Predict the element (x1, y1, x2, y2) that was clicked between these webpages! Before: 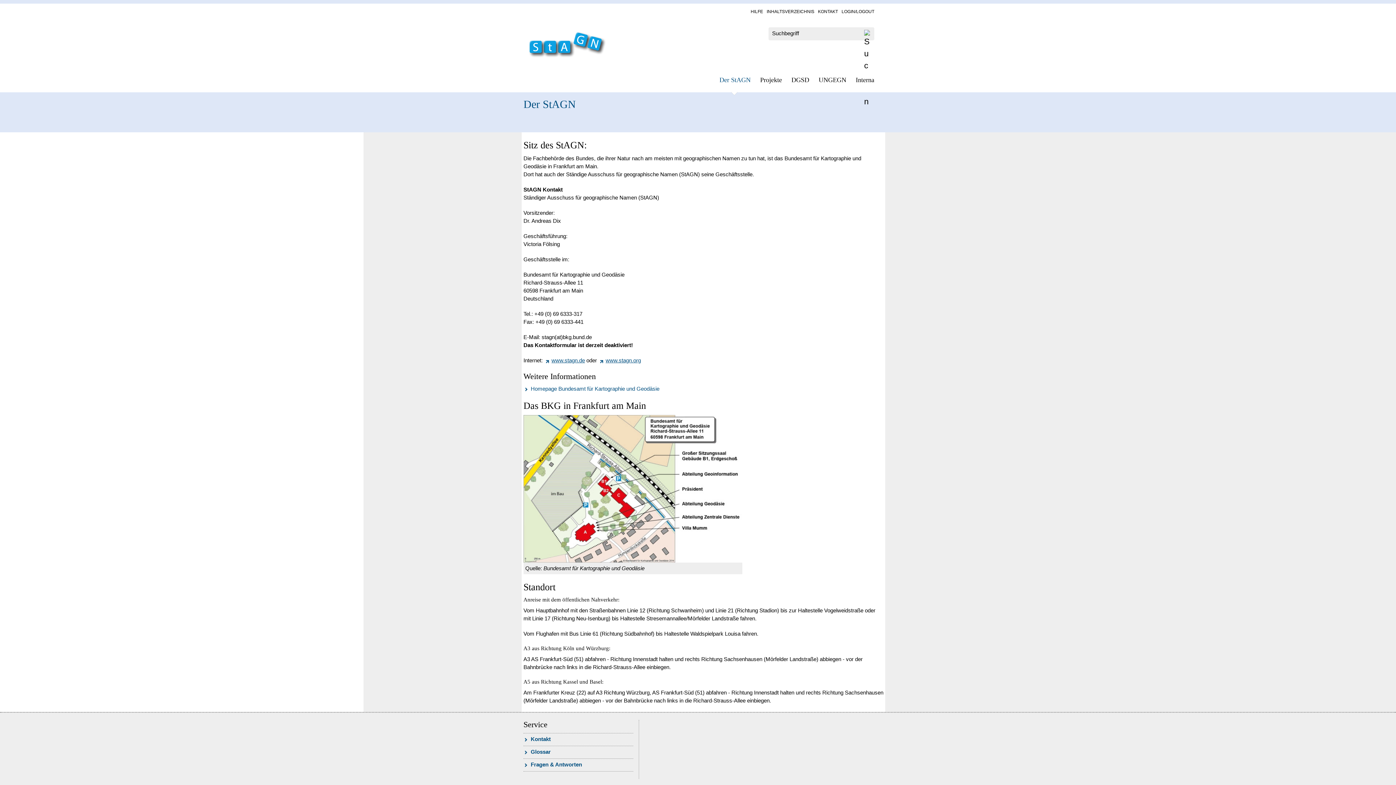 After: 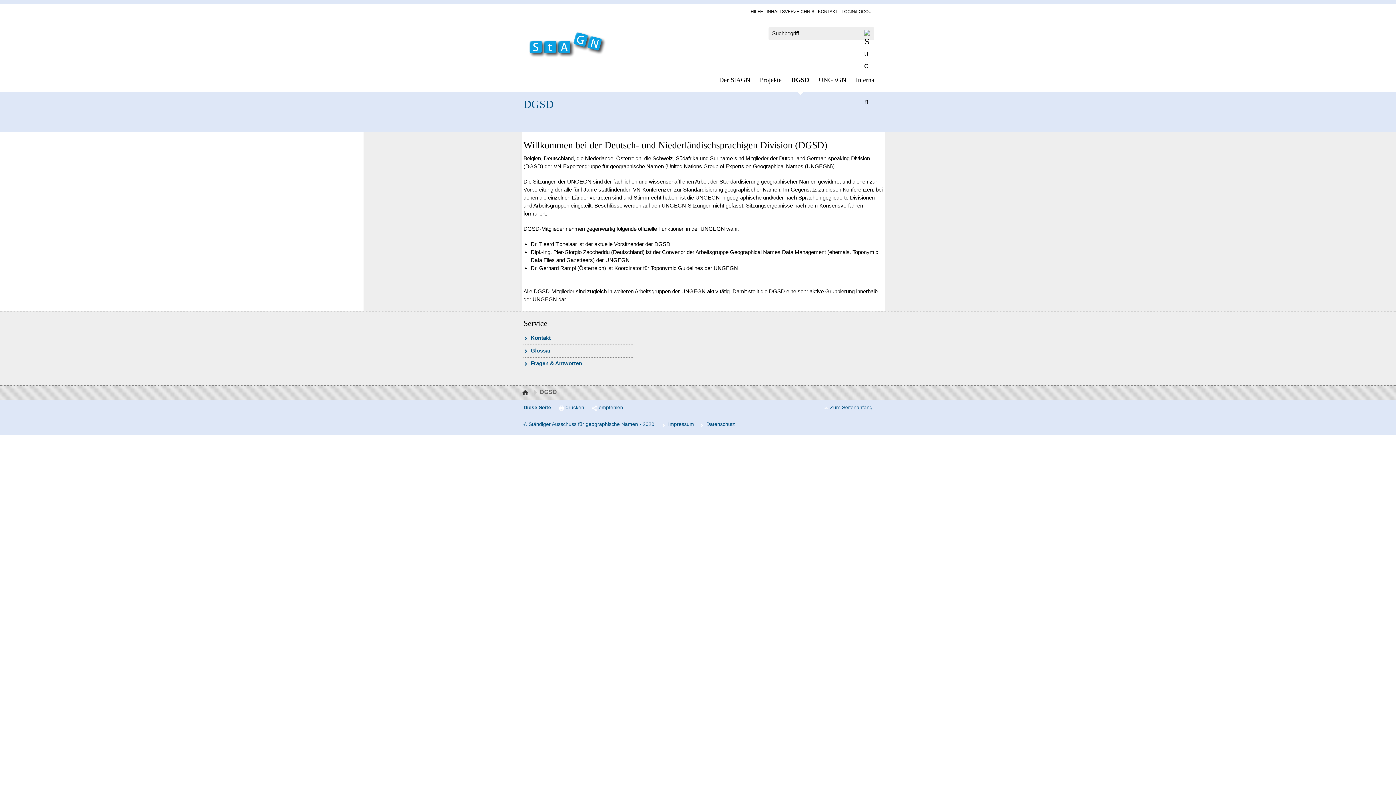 Action: label: DGSD bbox: (786, 71, 814, 88)